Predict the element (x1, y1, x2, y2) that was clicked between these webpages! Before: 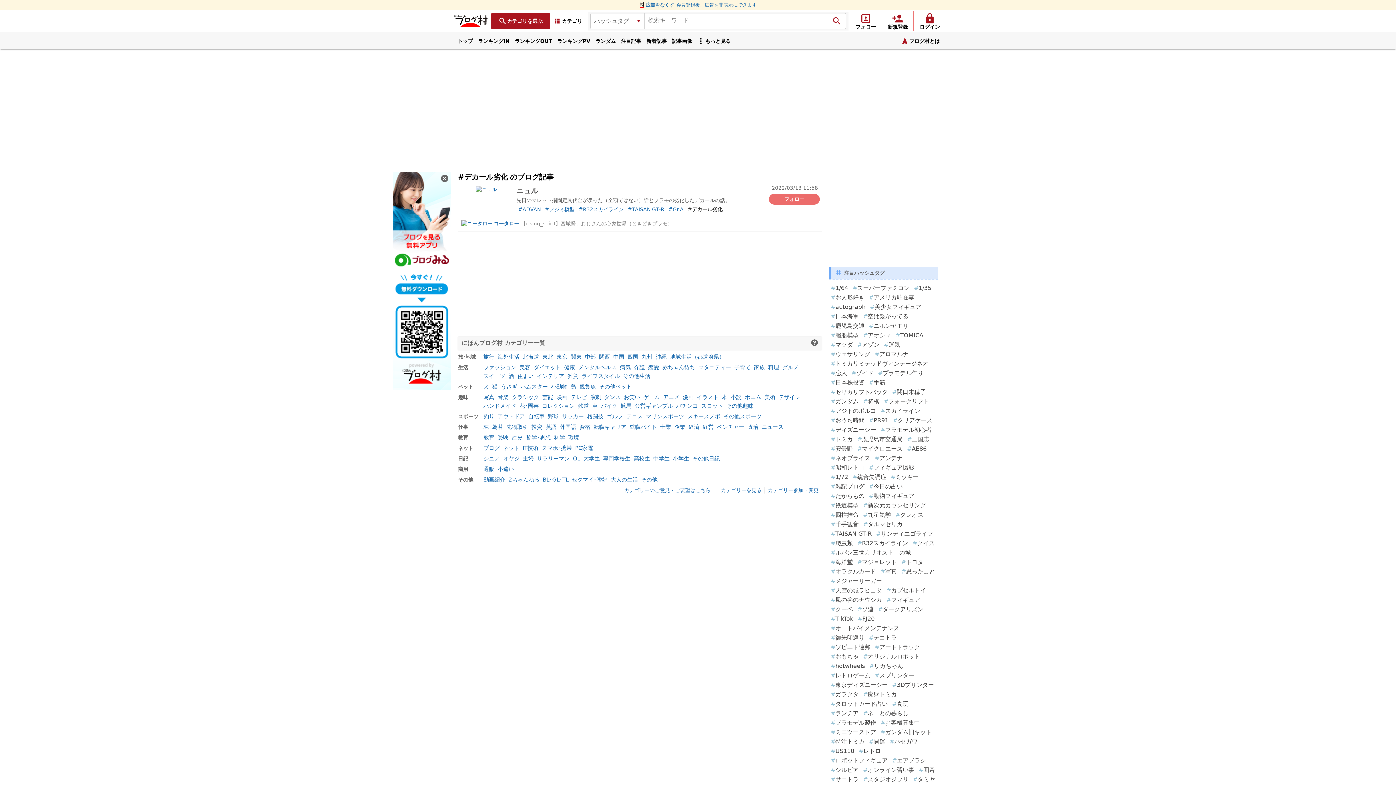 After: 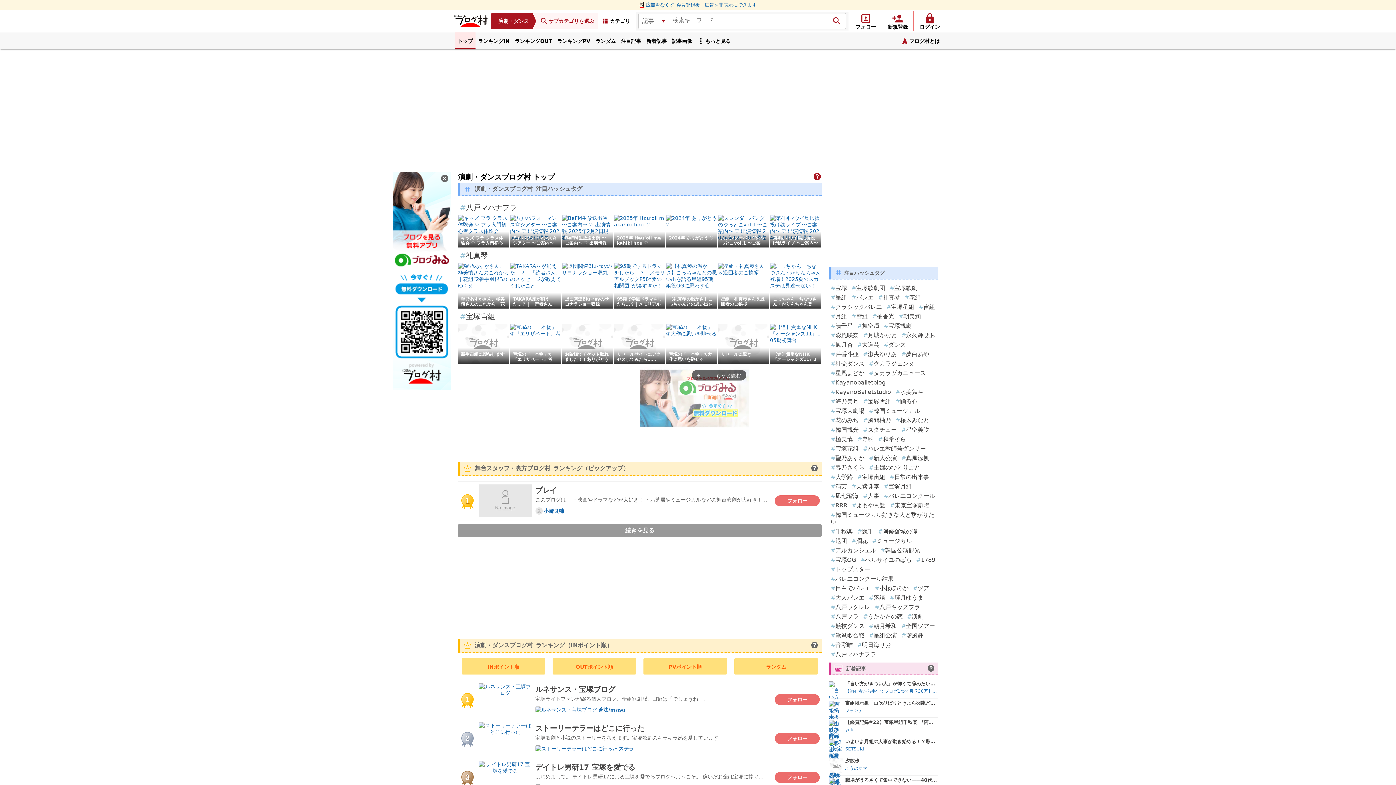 Action: bbox: (590, 394, 620, 400) label: 演劇･ダンス